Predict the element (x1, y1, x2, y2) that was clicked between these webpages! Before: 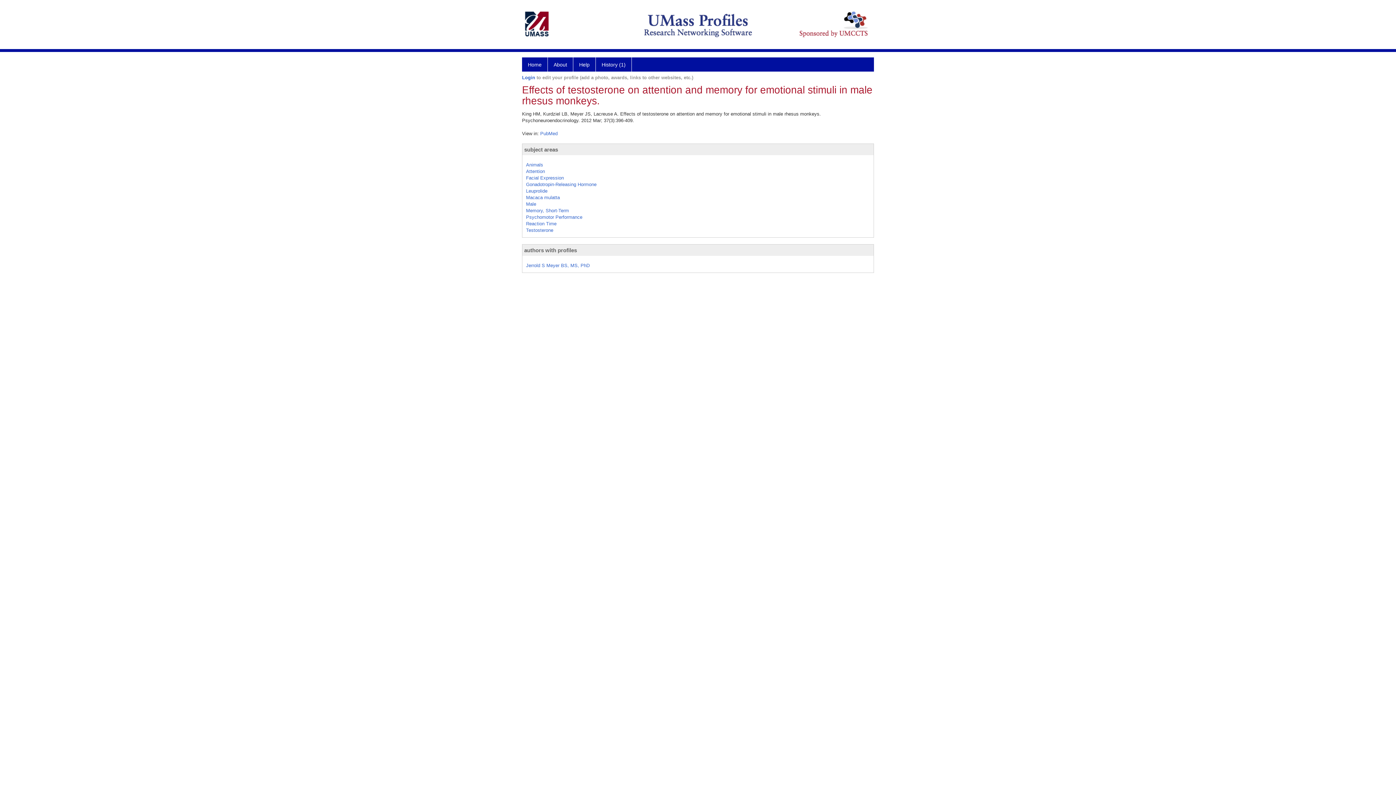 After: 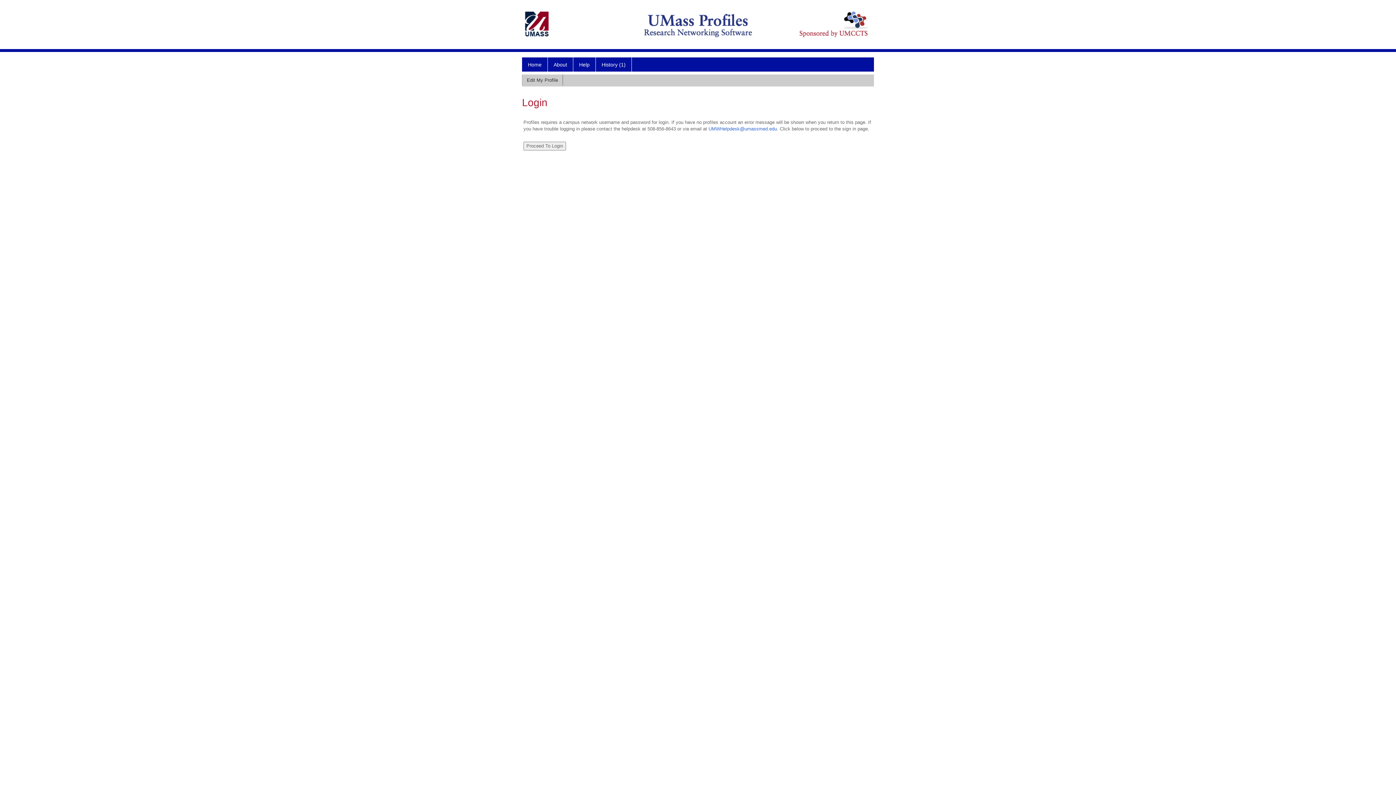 Action: bbox: (522, 74, 535, 80) label: Login